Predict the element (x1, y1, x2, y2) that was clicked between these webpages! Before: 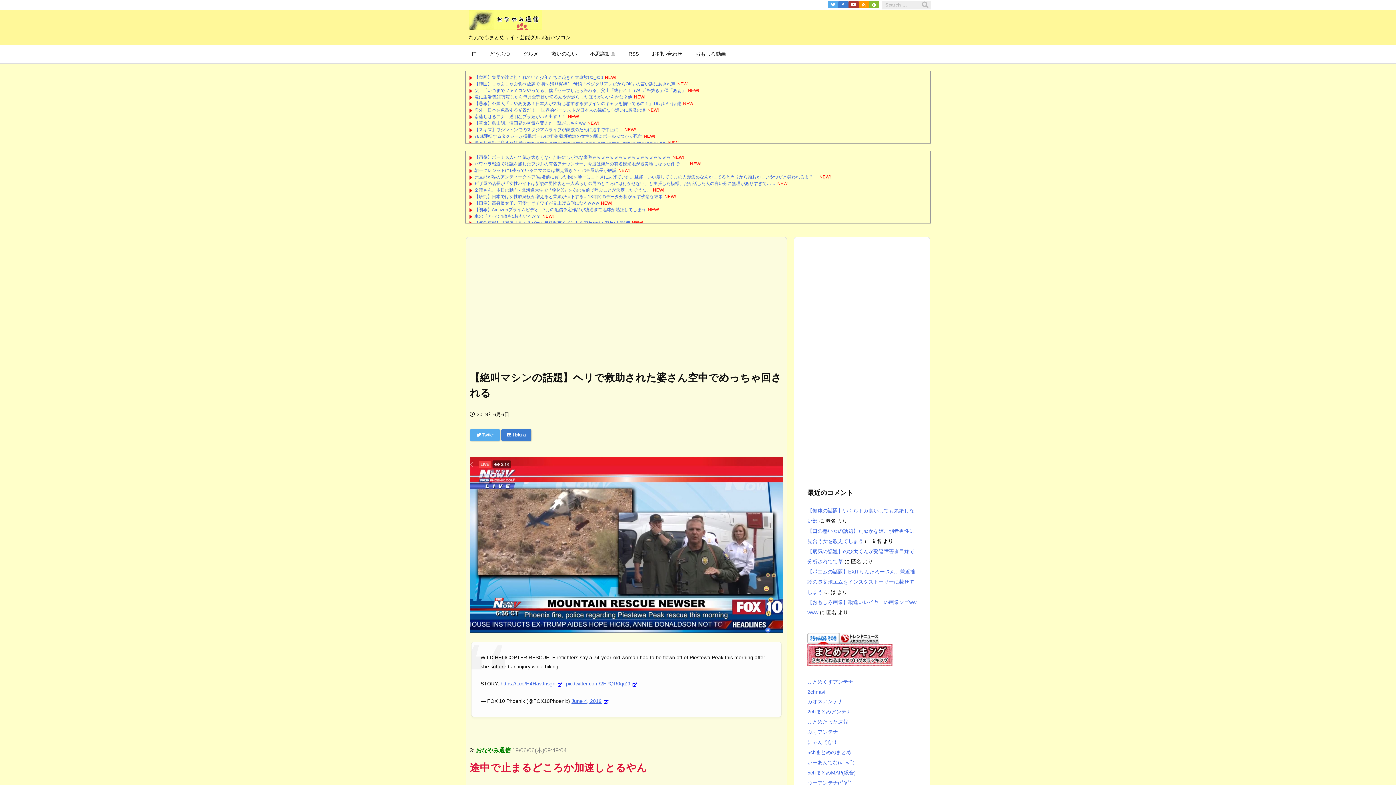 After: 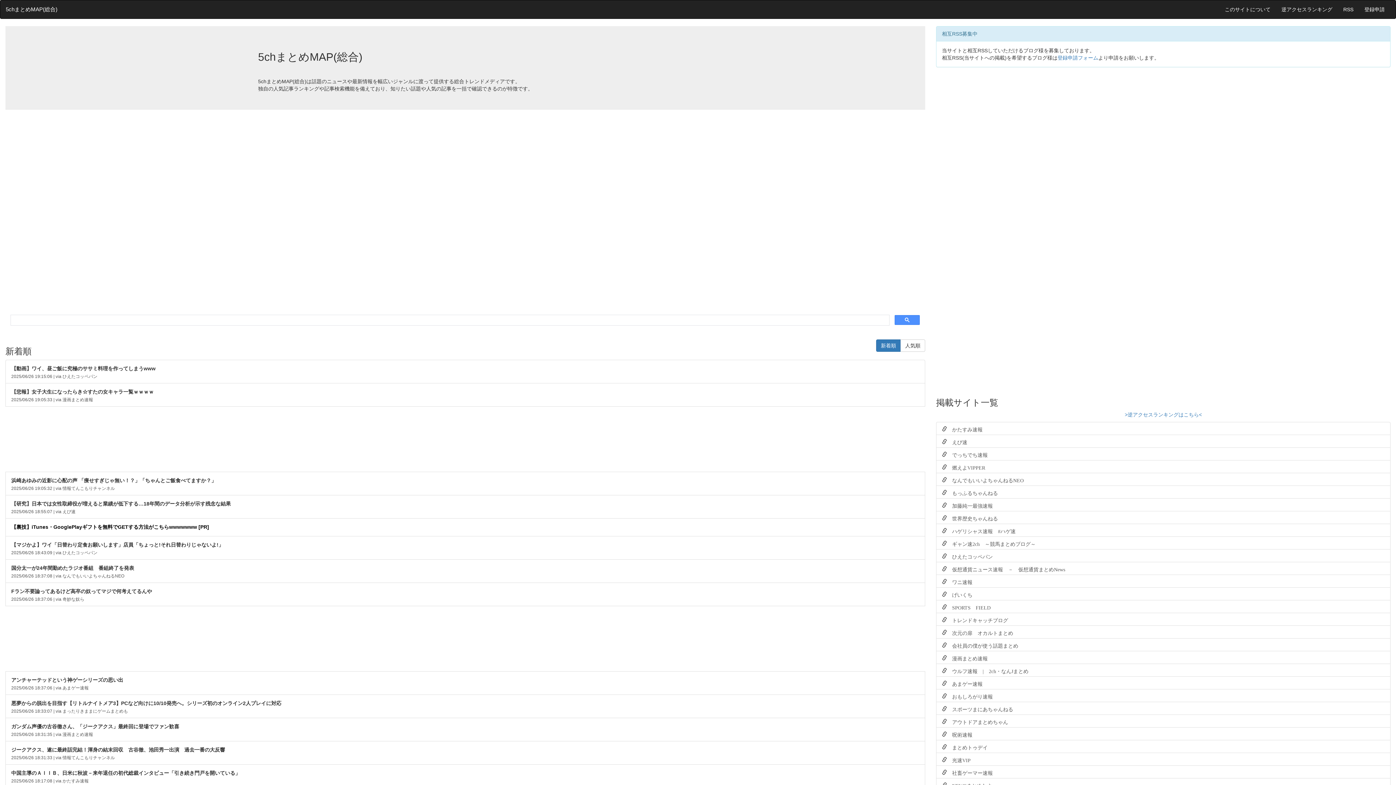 Action: bbox: (807, 770, 856, 776) label: 5chまとめMAP(総合)